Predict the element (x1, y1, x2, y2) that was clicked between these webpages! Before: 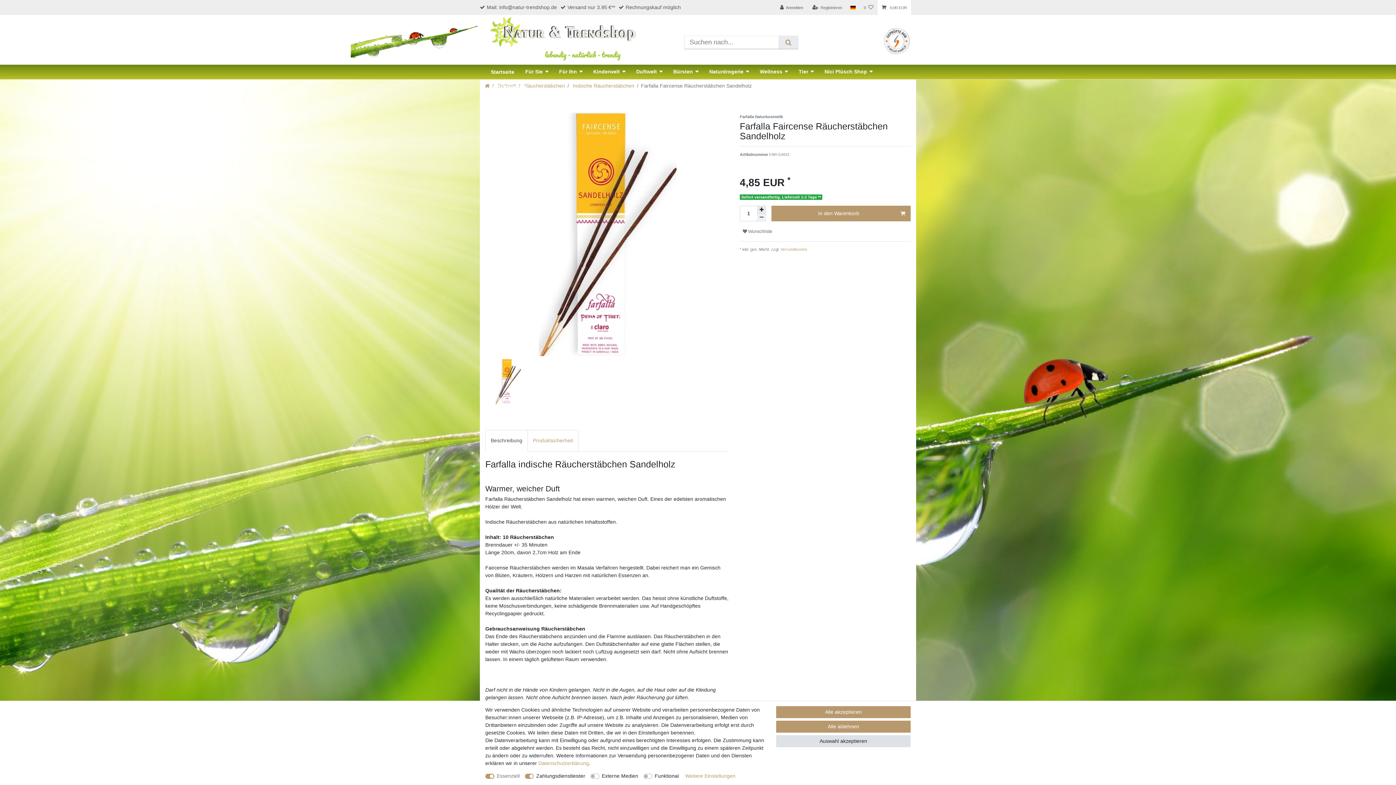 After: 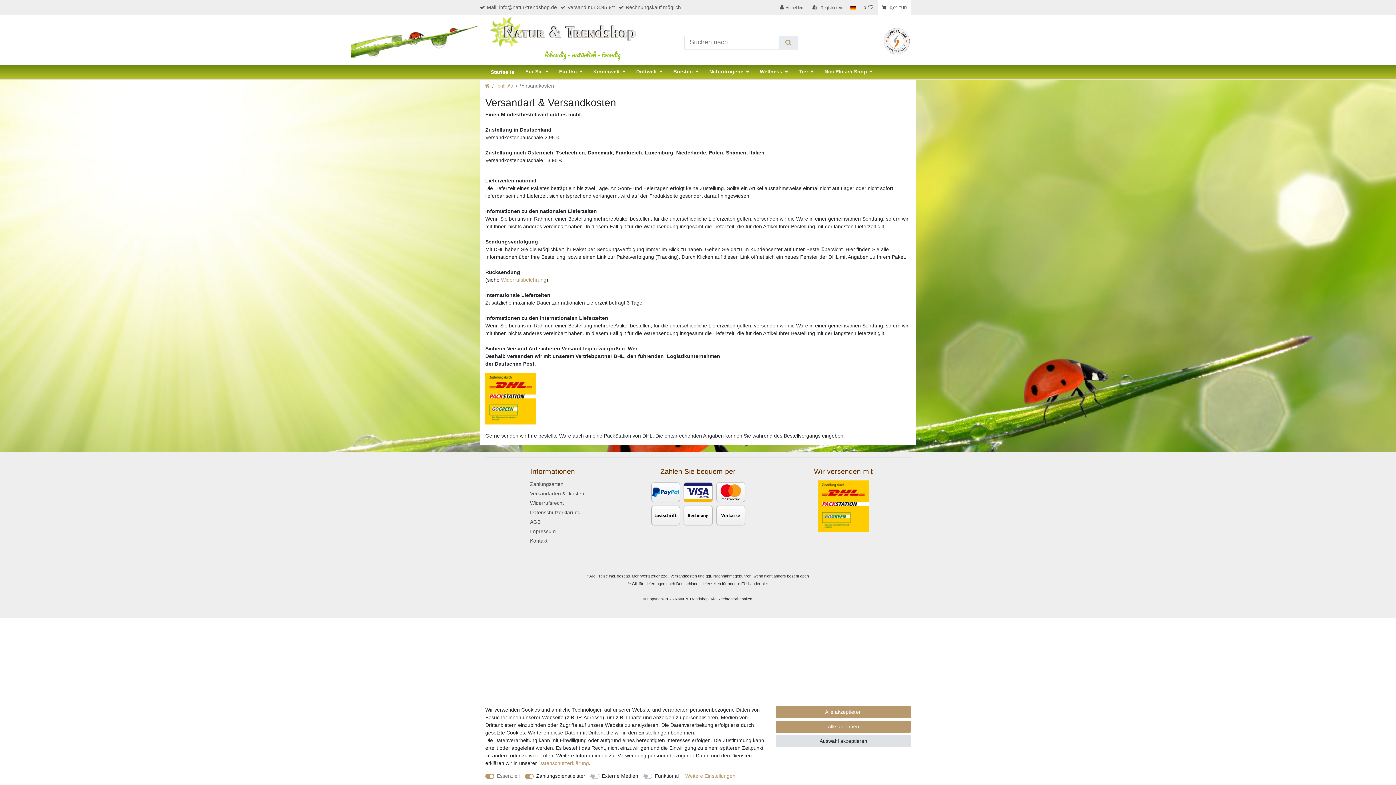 Action: label: Versand nur 3.95 €** bbox: (560, 4, 615, 10)